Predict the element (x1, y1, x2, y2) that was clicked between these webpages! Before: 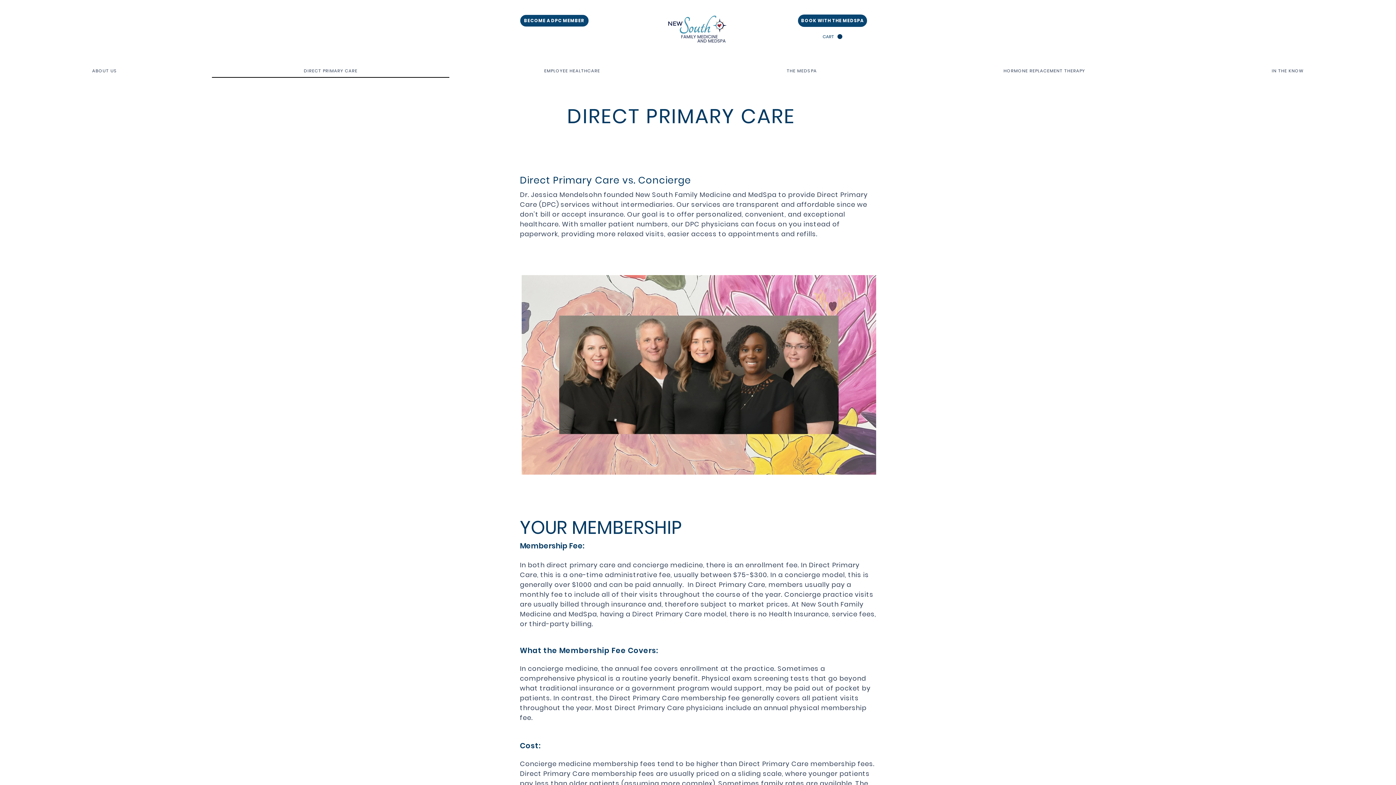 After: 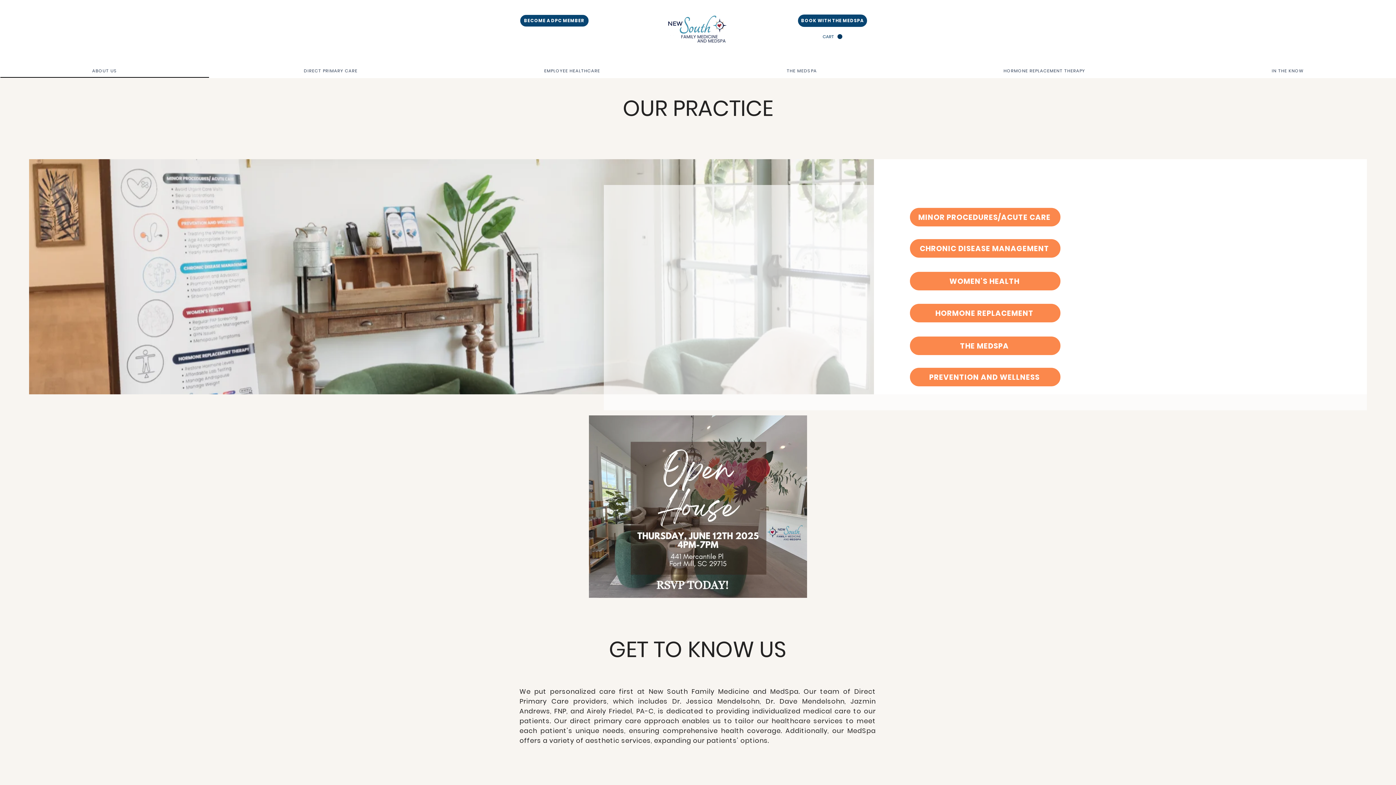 Action: bbox: (0, 64, 209, 77) label: ABOUT US